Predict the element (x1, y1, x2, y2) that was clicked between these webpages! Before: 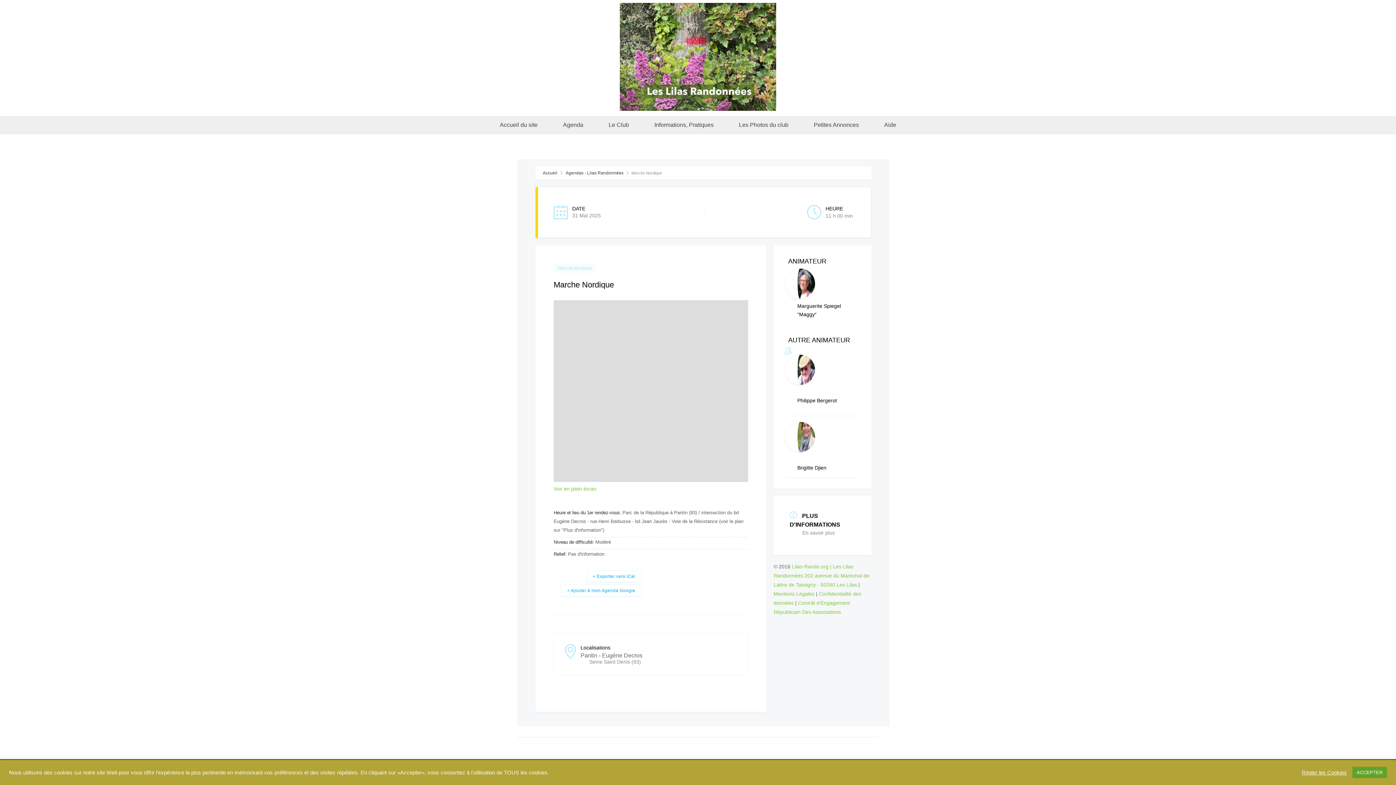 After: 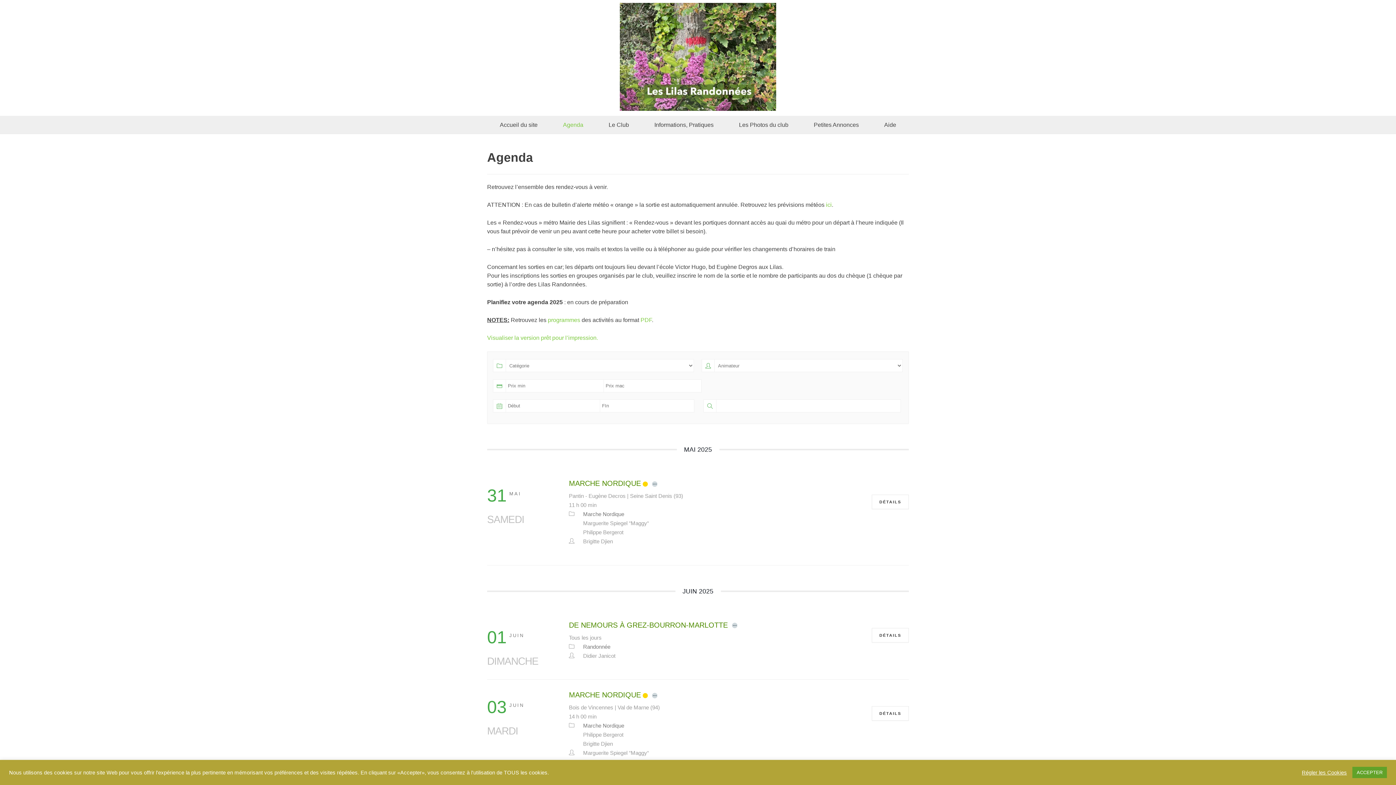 Action: bbox: (550, 116, 596, 133) label: Agenda